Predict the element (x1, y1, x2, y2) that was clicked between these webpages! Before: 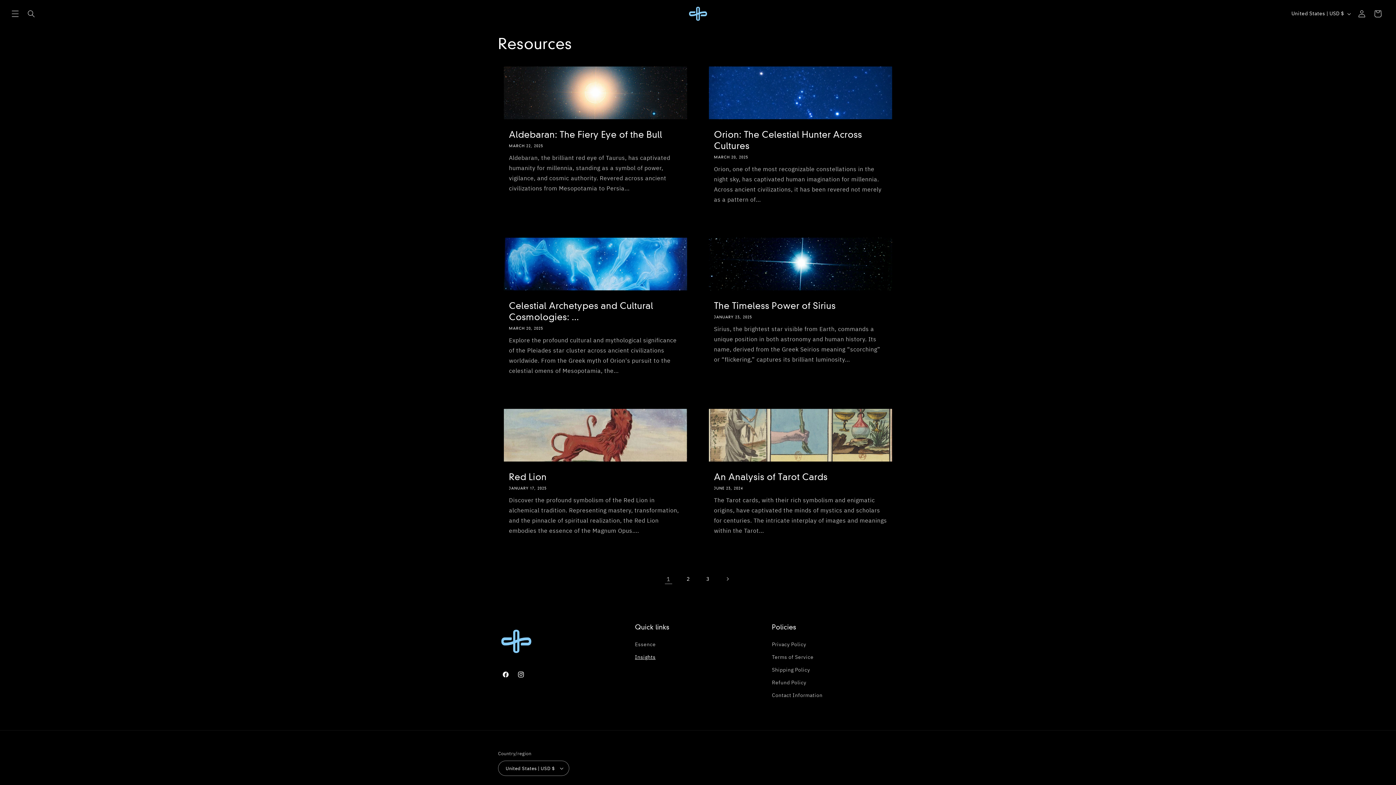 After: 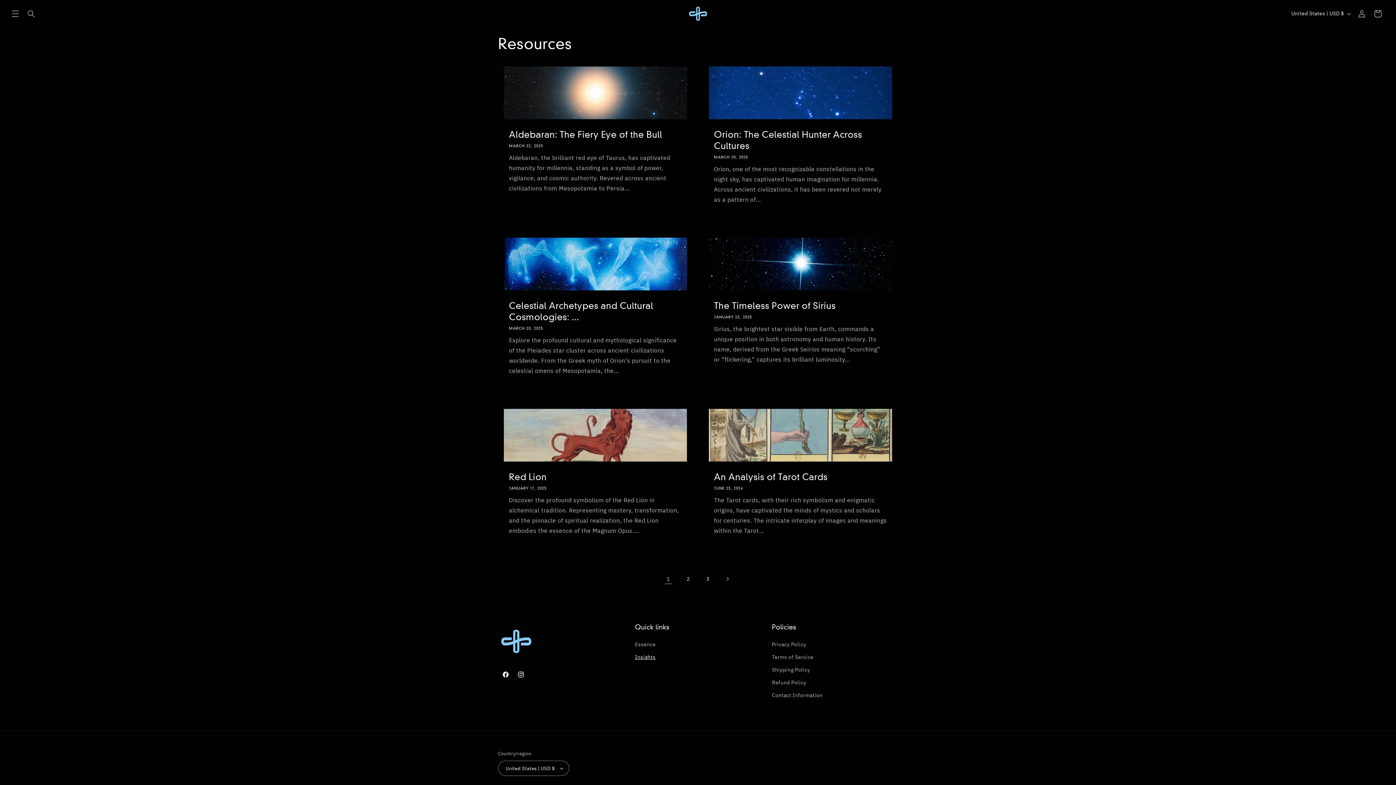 Action: bbox: (635, 651, 655, 664) label: Insights